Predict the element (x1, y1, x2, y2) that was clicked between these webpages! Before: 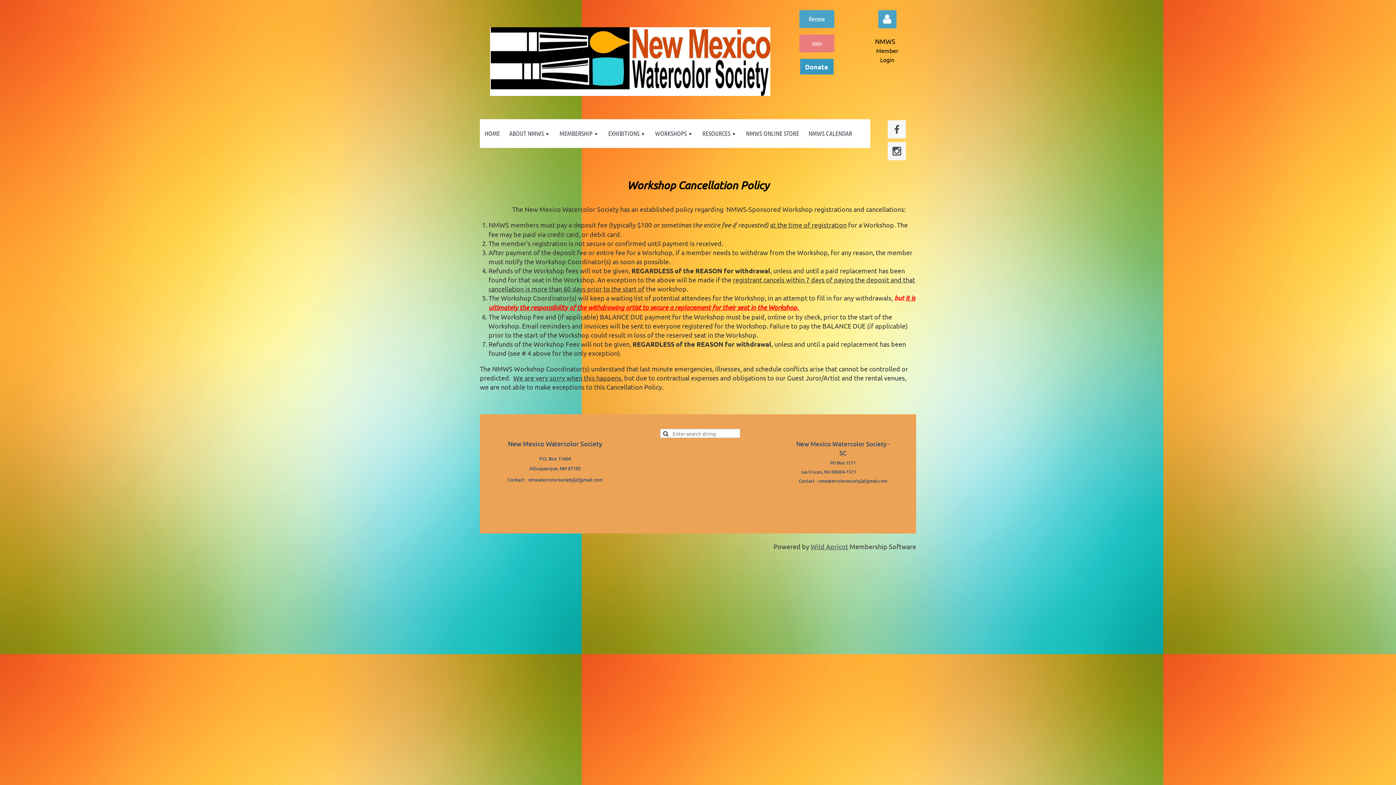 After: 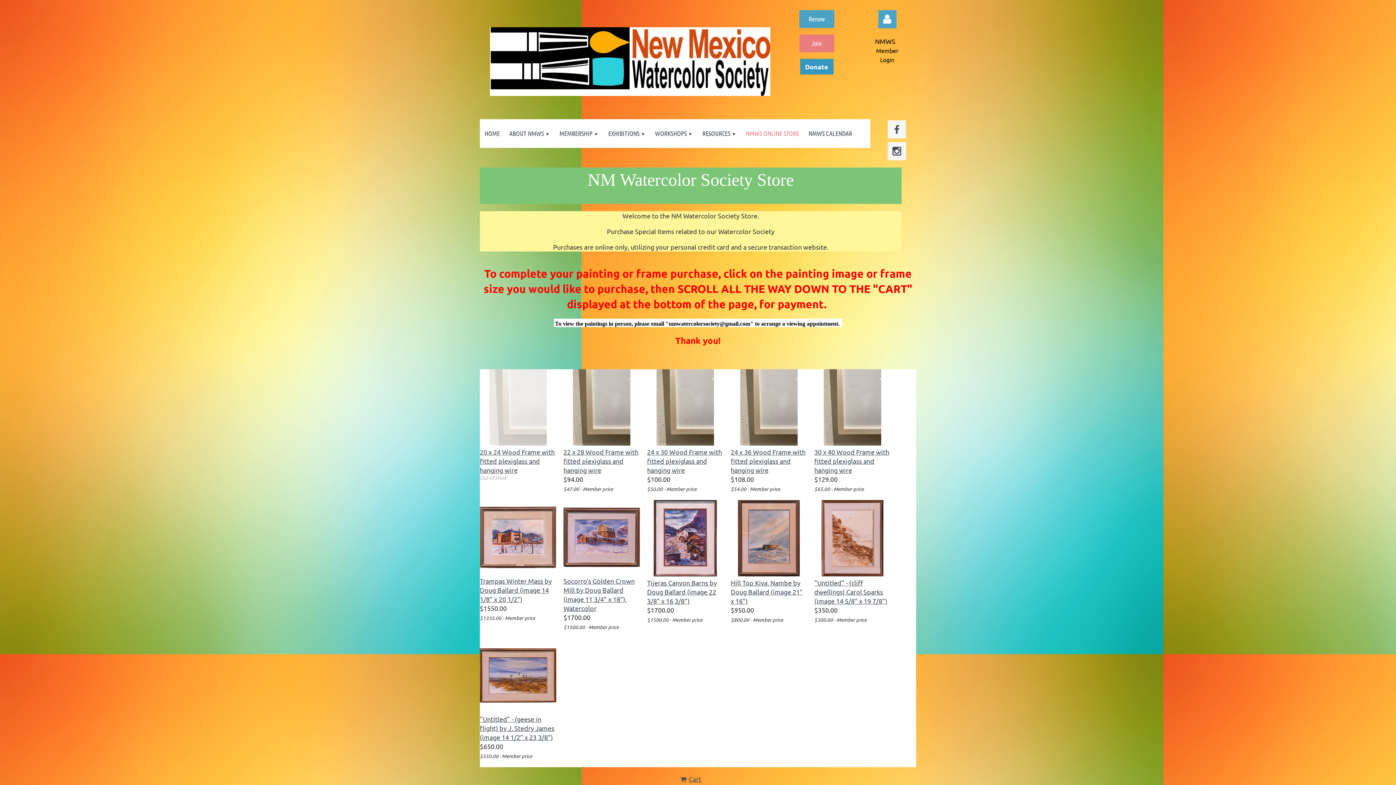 Action: label: NMWS ONLINE STORE bbox: (741, 119, 804, 148)